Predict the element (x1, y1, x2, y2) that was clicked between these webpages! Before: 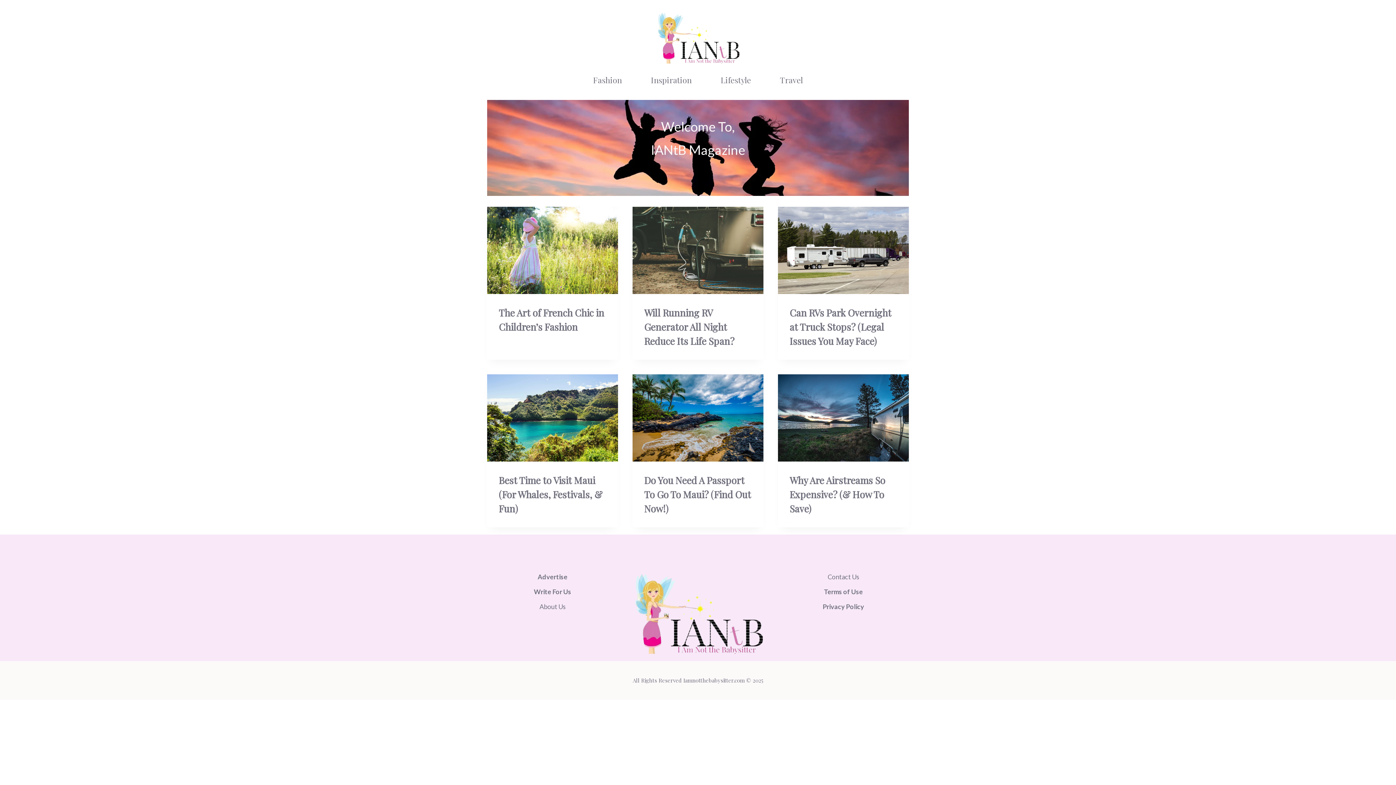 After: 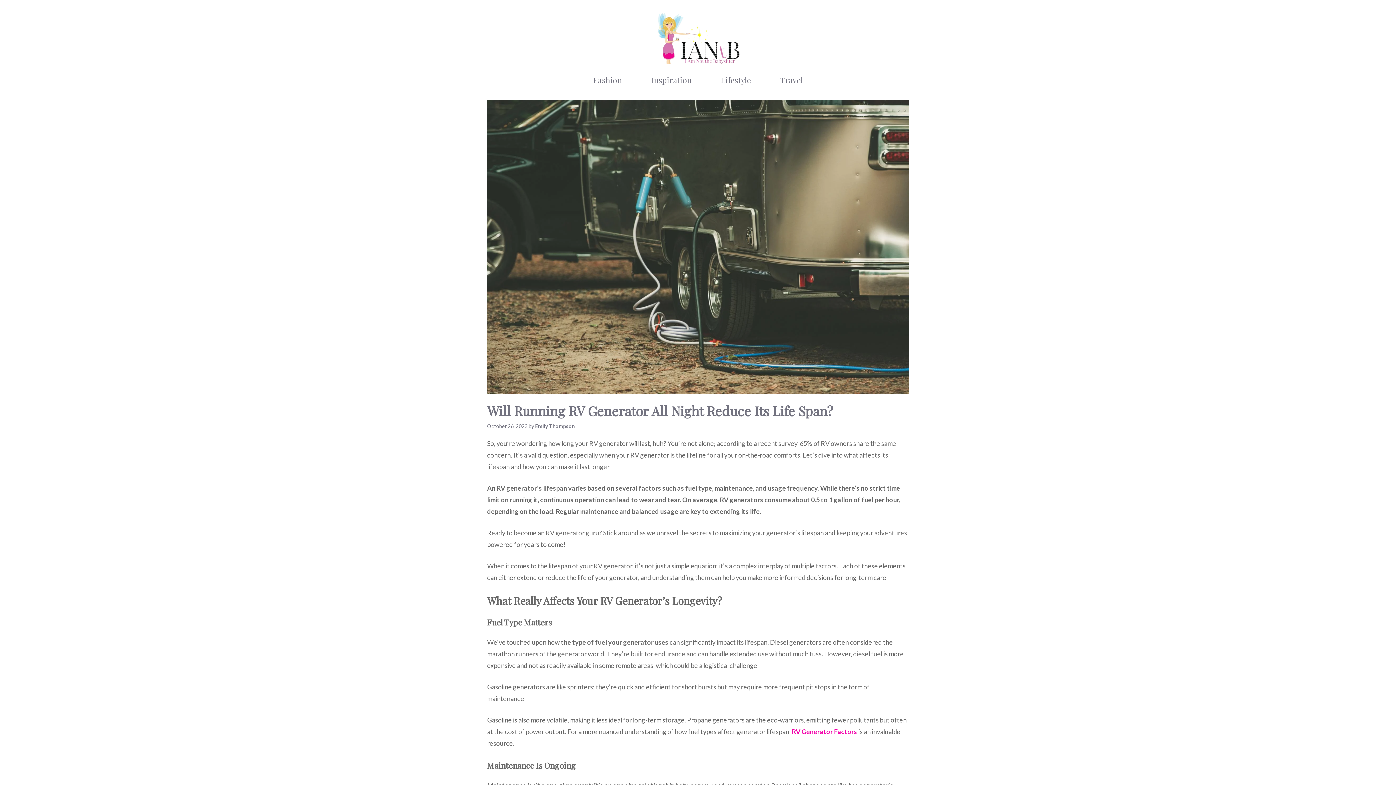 Action: bbox: (644, 306, 734, 347) label: Will Running RV Generator All Night Reduce Its Life Span?